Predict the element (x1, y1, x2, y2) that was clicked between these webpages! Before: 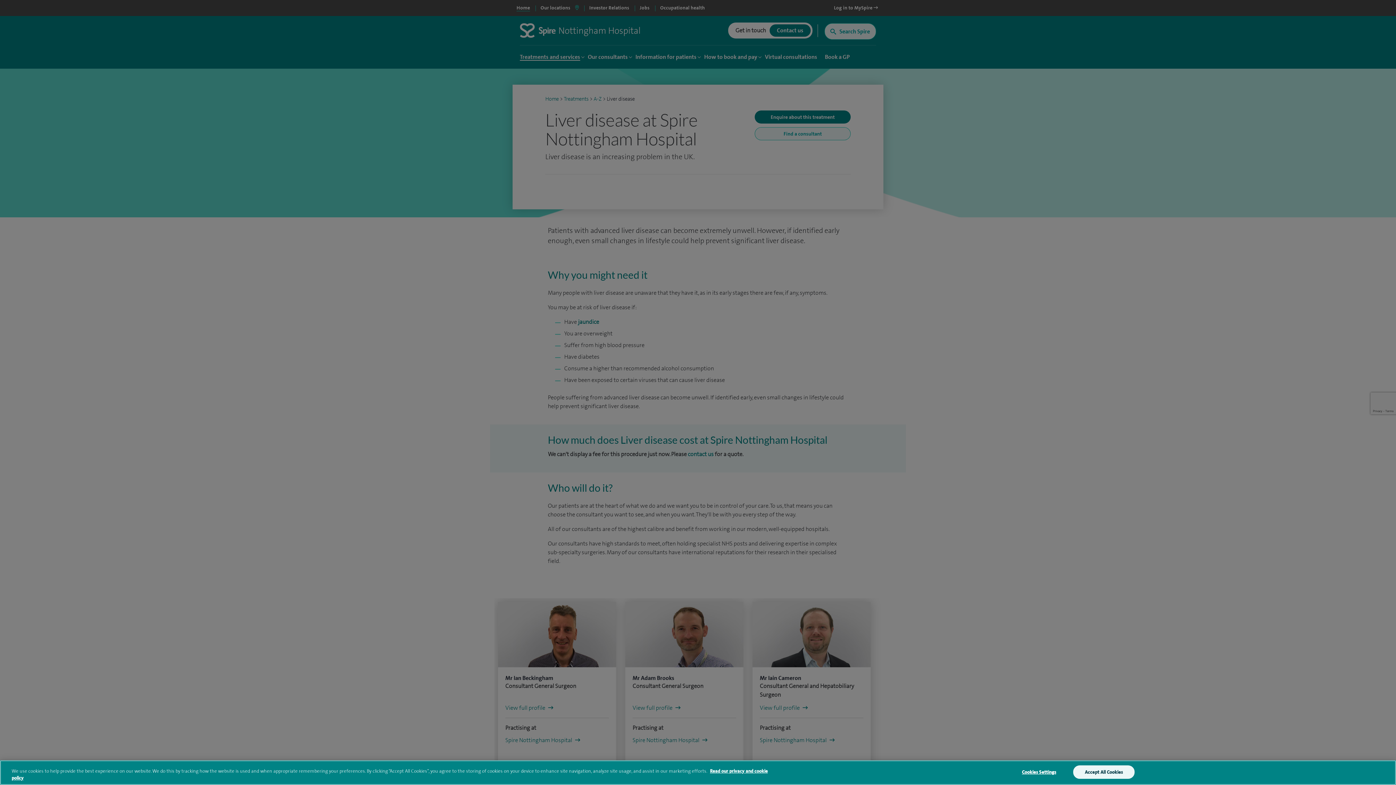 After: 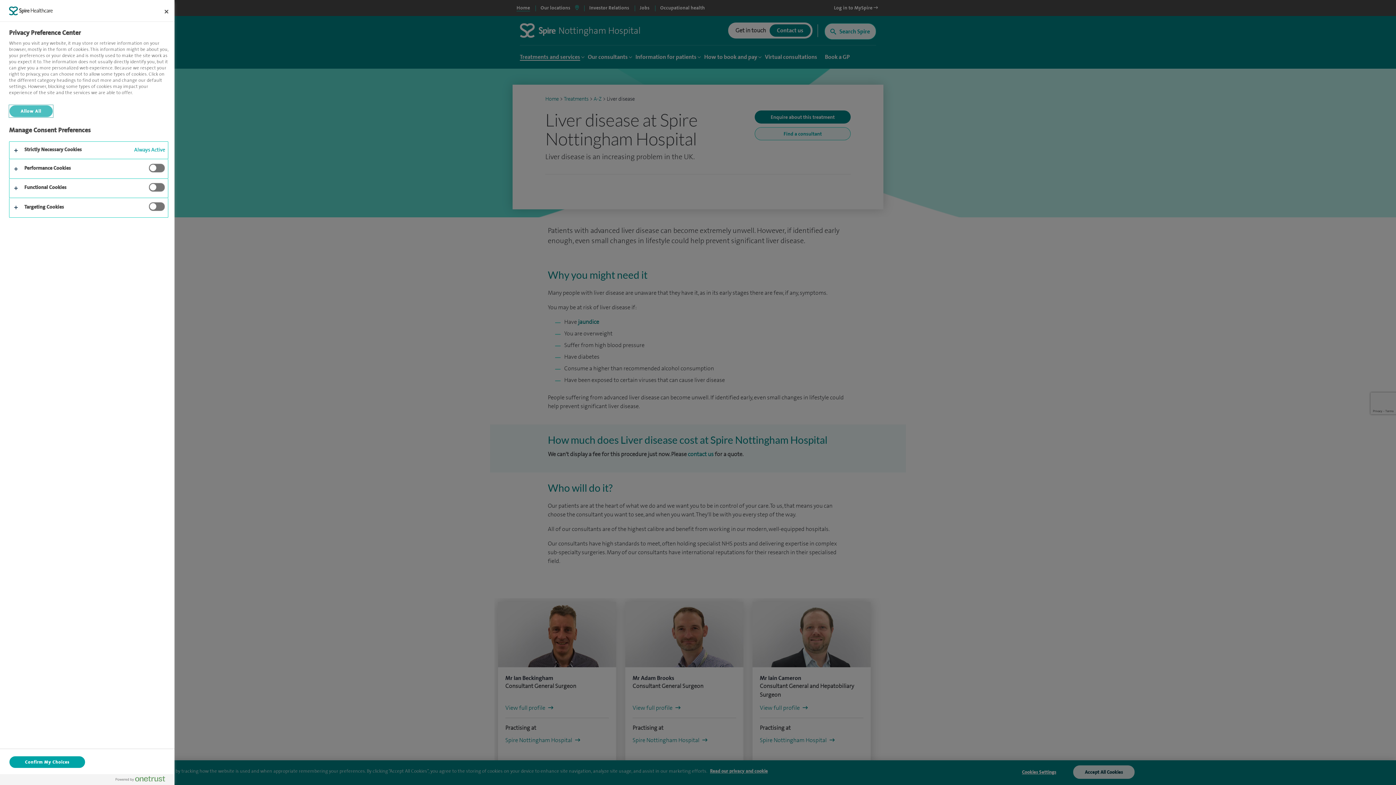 Action: bbox: (1010, 766, 1067, 778) label: Cookies Settings